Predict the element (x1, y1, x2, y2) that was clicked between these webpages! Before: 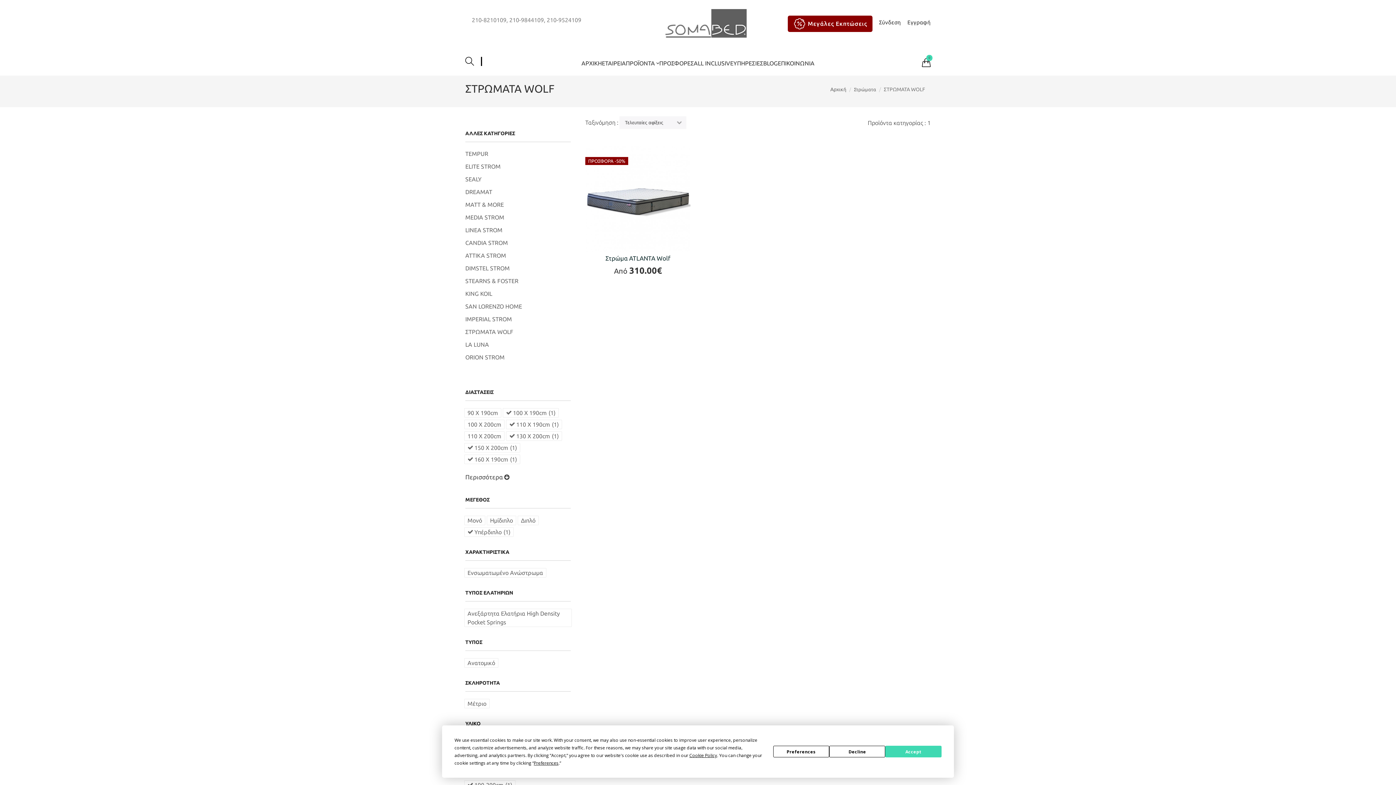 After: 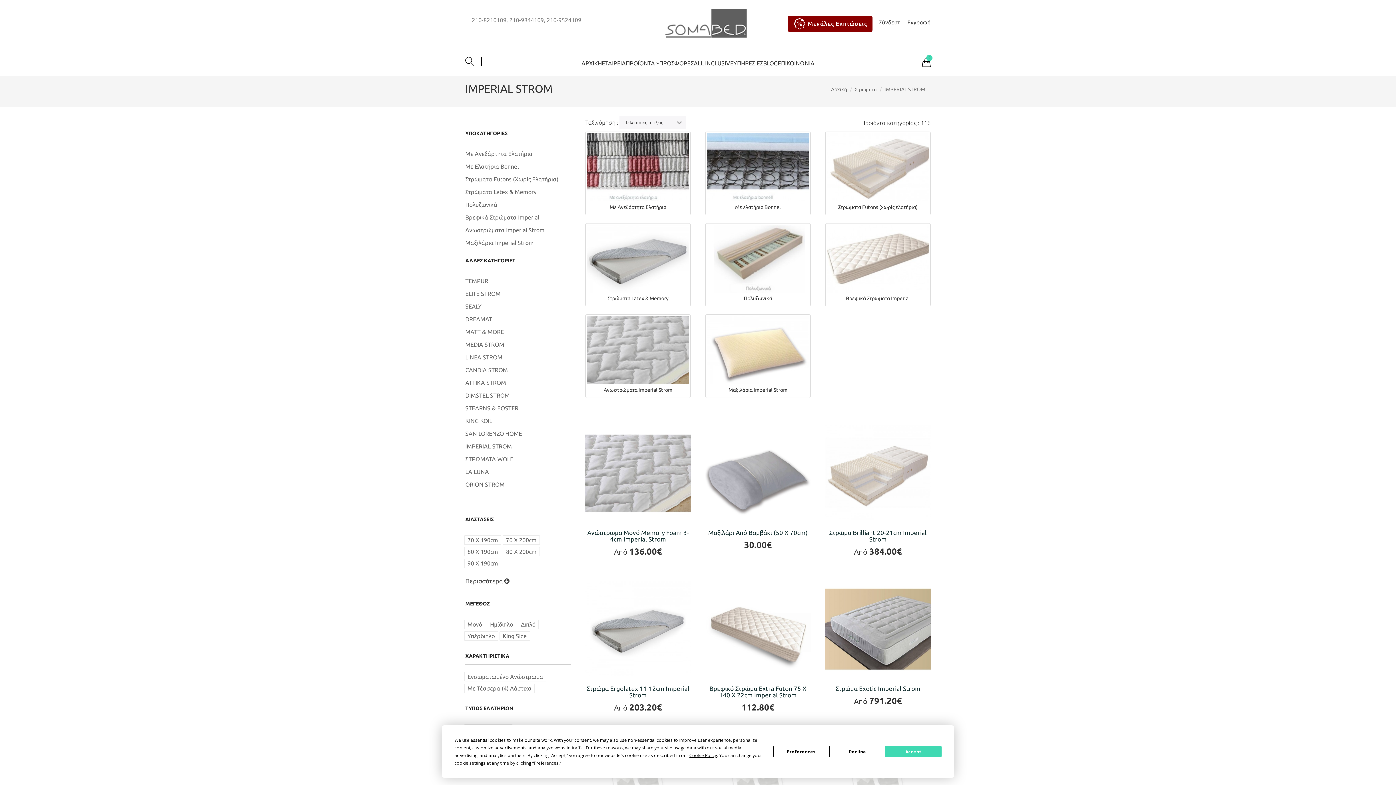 Action: label: IMPERIAL STROM bbox: (465, 316, 512, 322)